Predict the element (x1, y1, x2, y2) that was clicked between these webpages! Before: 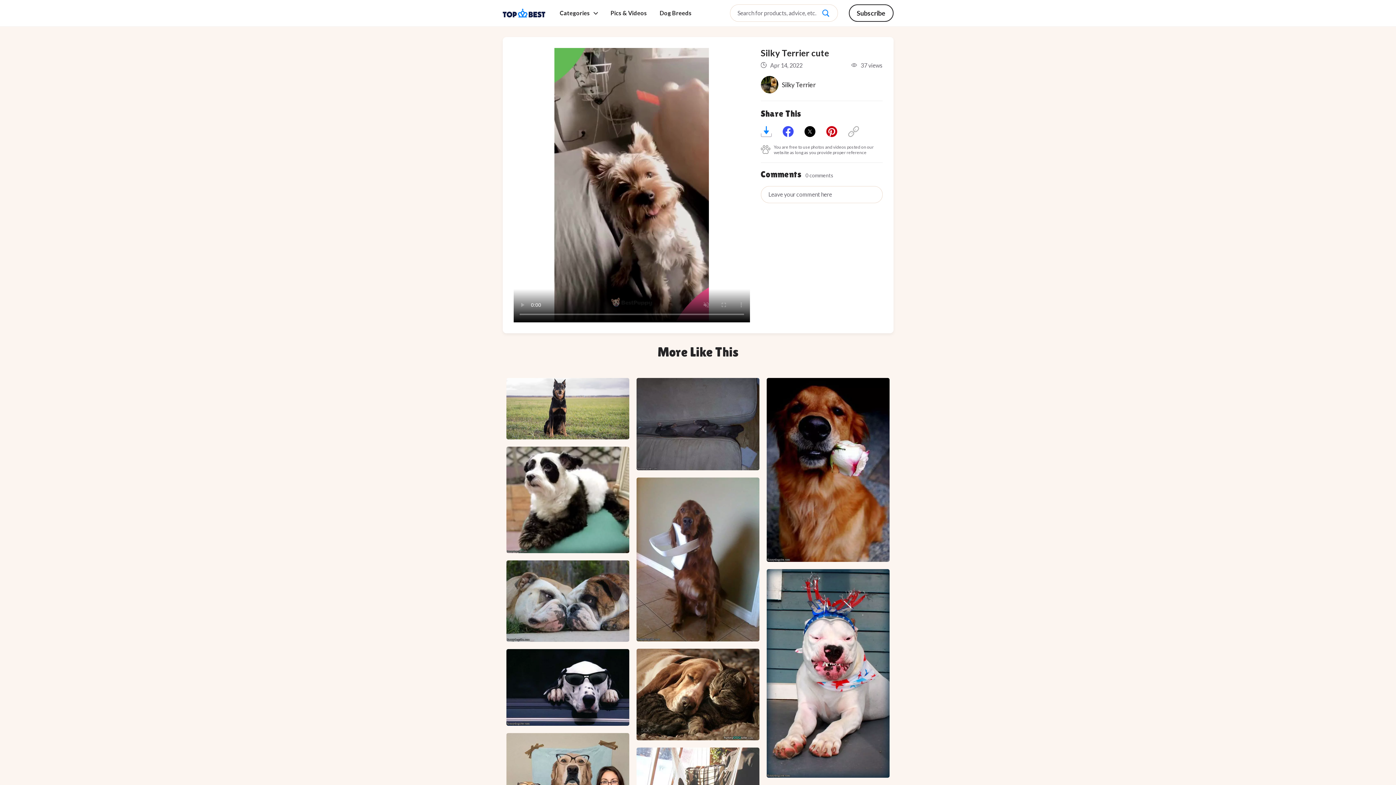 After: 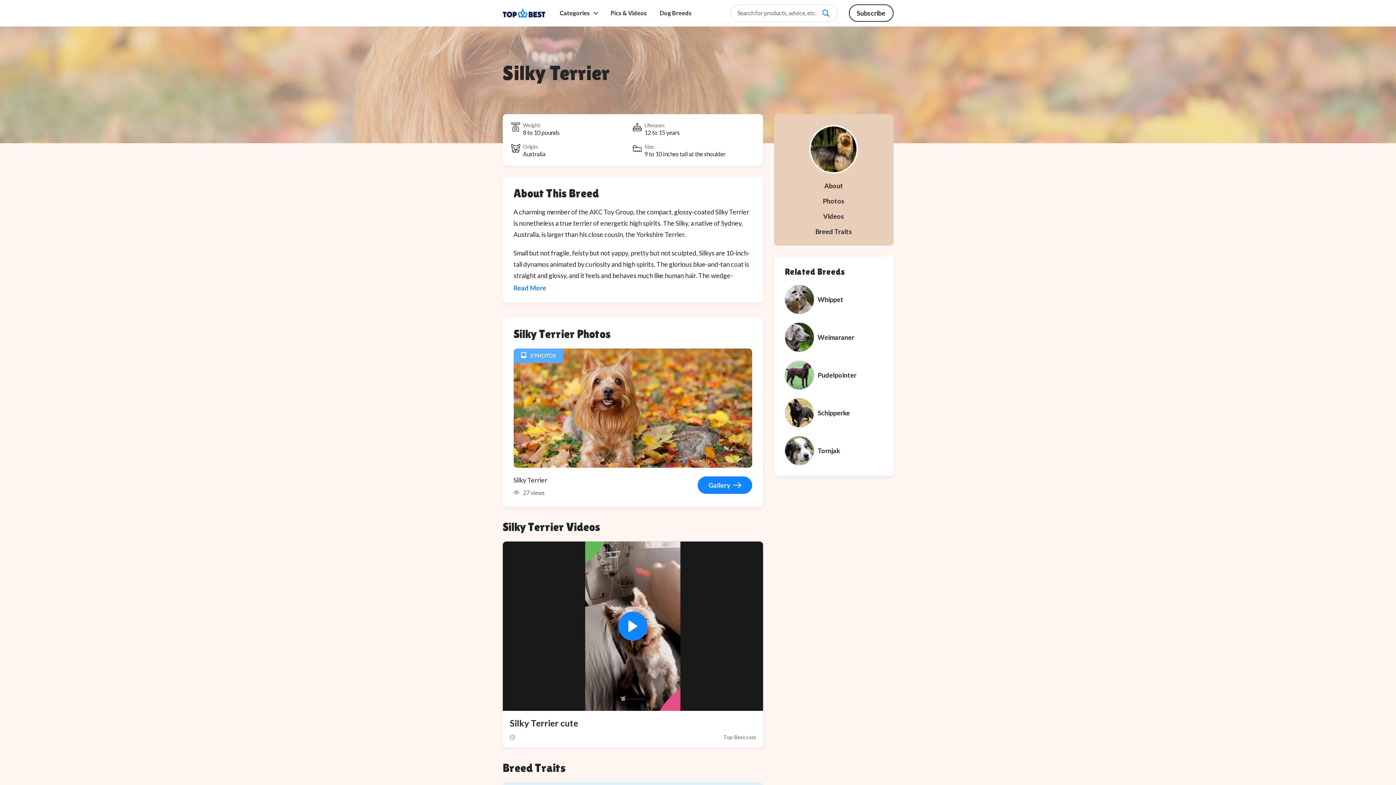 Action: bbox: (760, 76, 782, 93)